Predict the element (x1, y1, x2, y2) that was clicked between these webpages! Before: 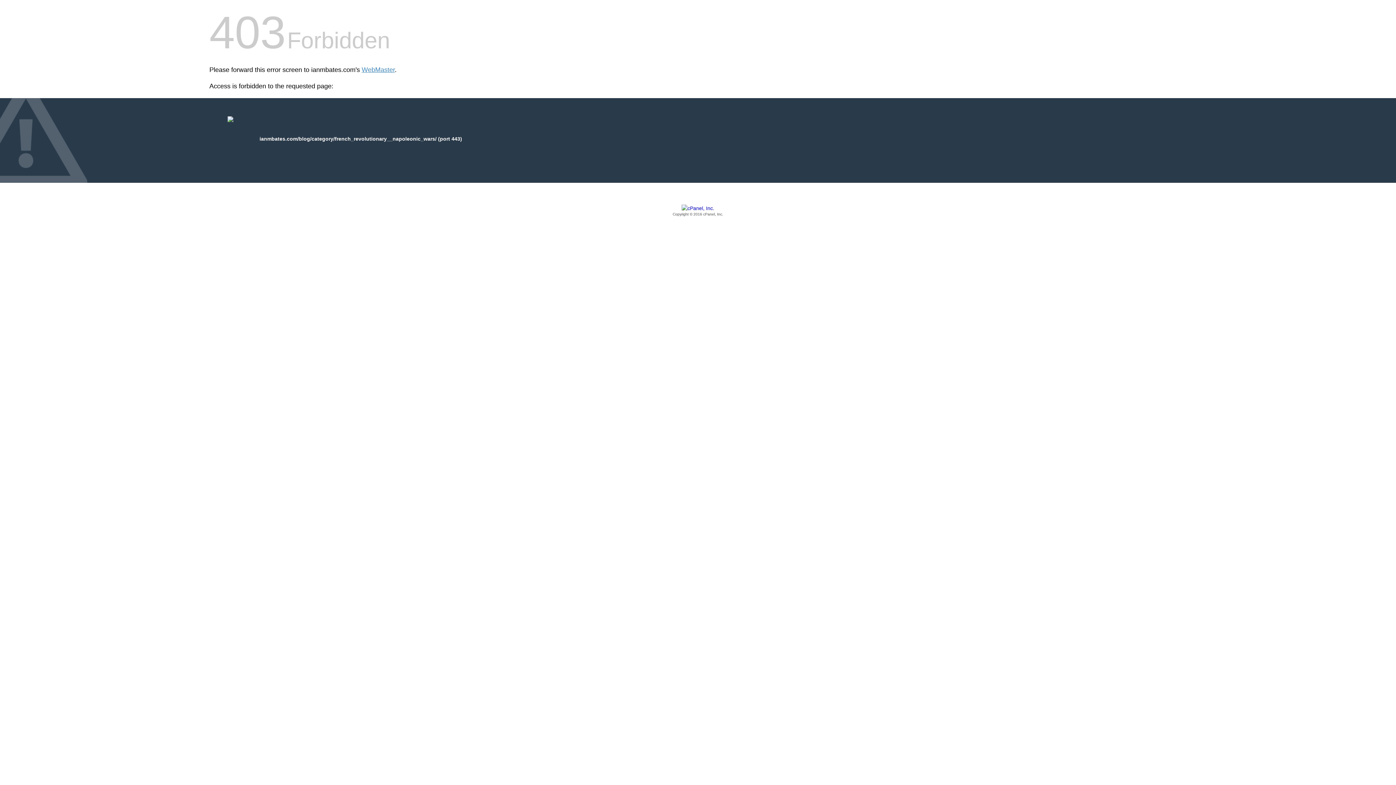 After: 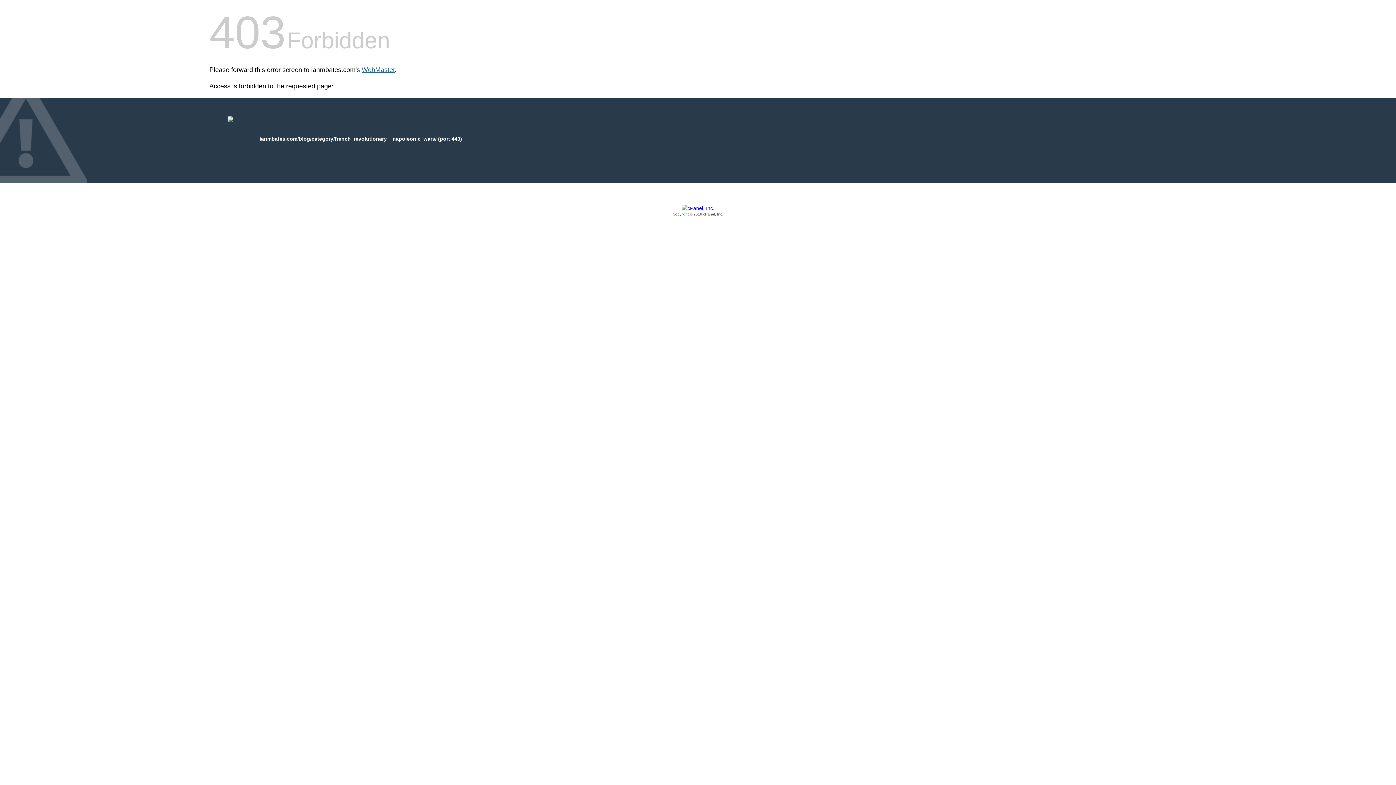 Action: bbox: (361, 66, 394, 73) label: WebMaster